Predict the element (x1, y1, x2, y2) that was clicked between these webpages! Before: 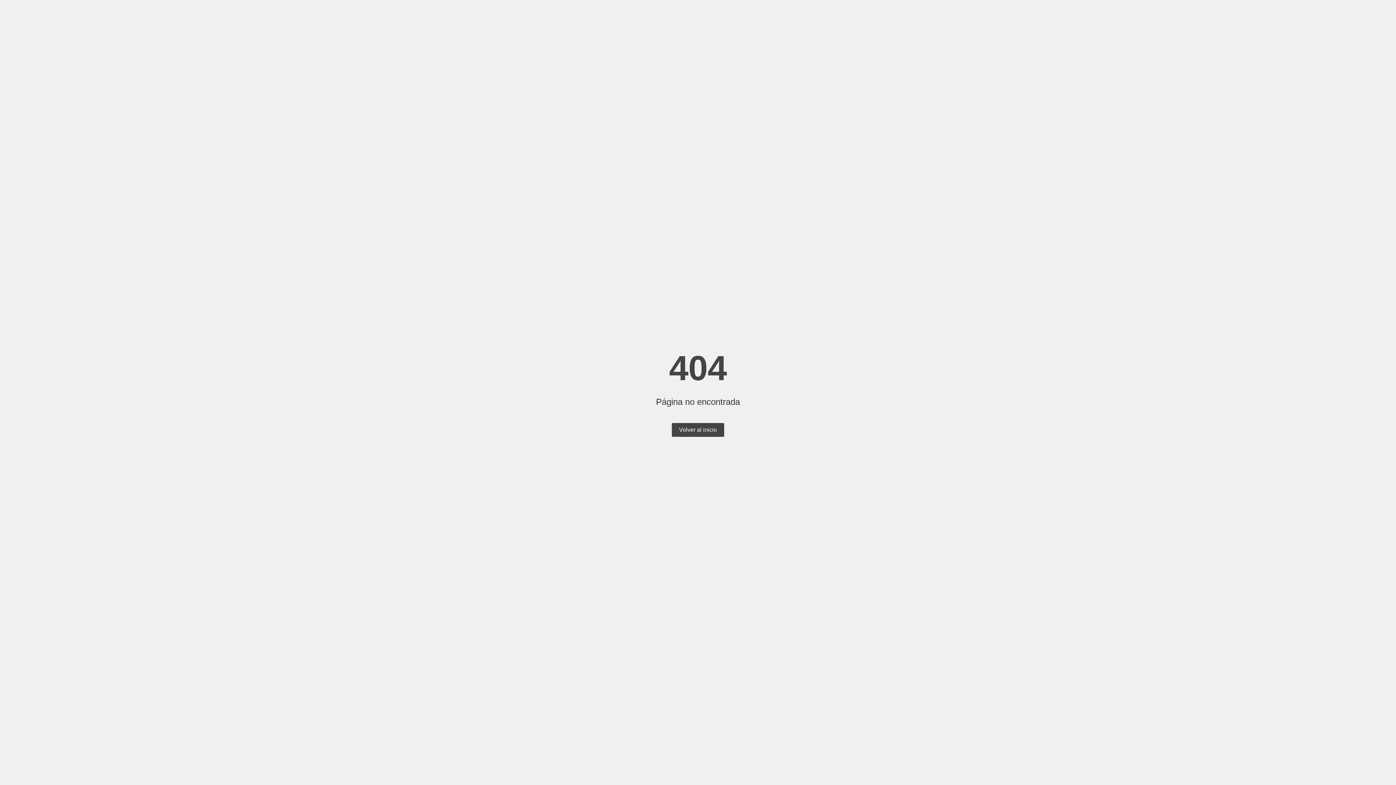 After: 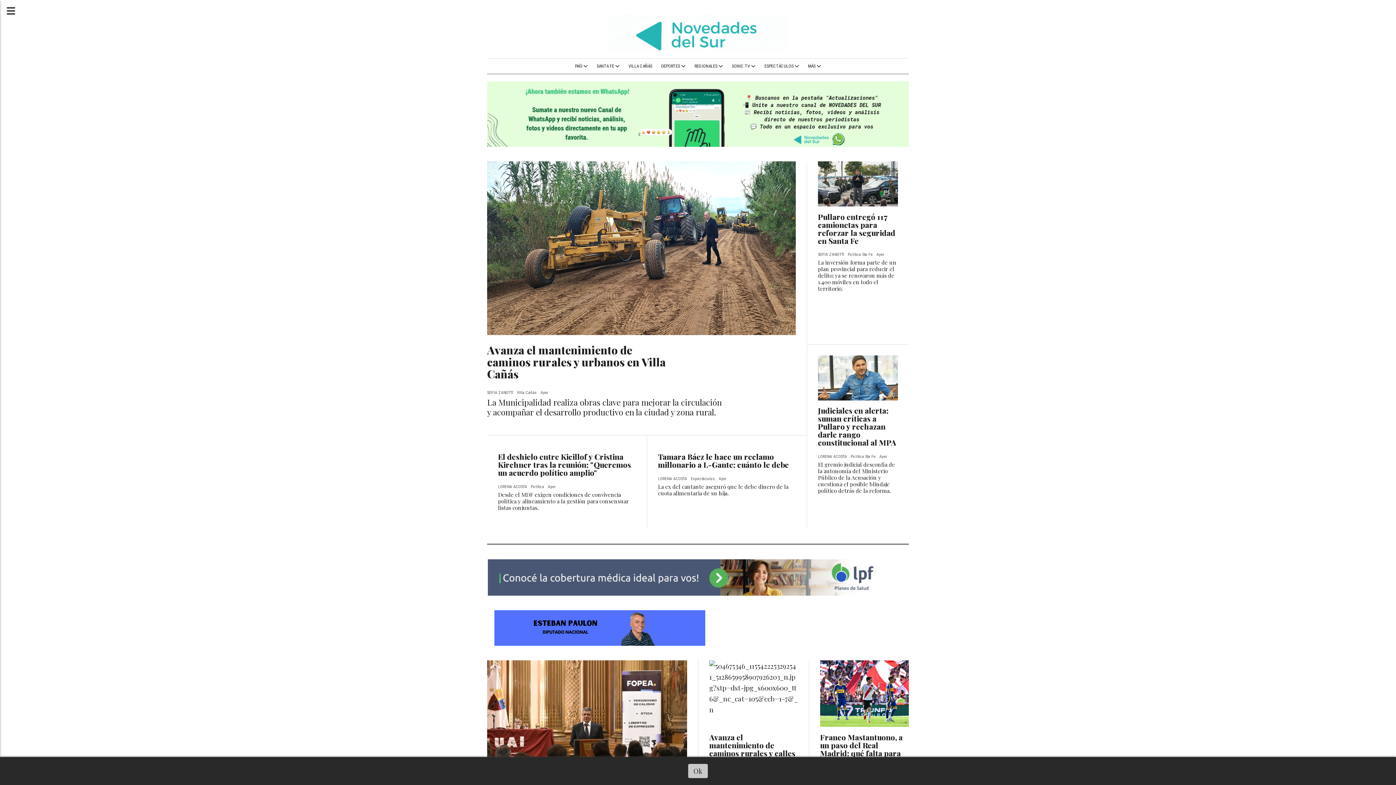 Action: bbox: (672, 423, 724, 437) label: Volver al inicio